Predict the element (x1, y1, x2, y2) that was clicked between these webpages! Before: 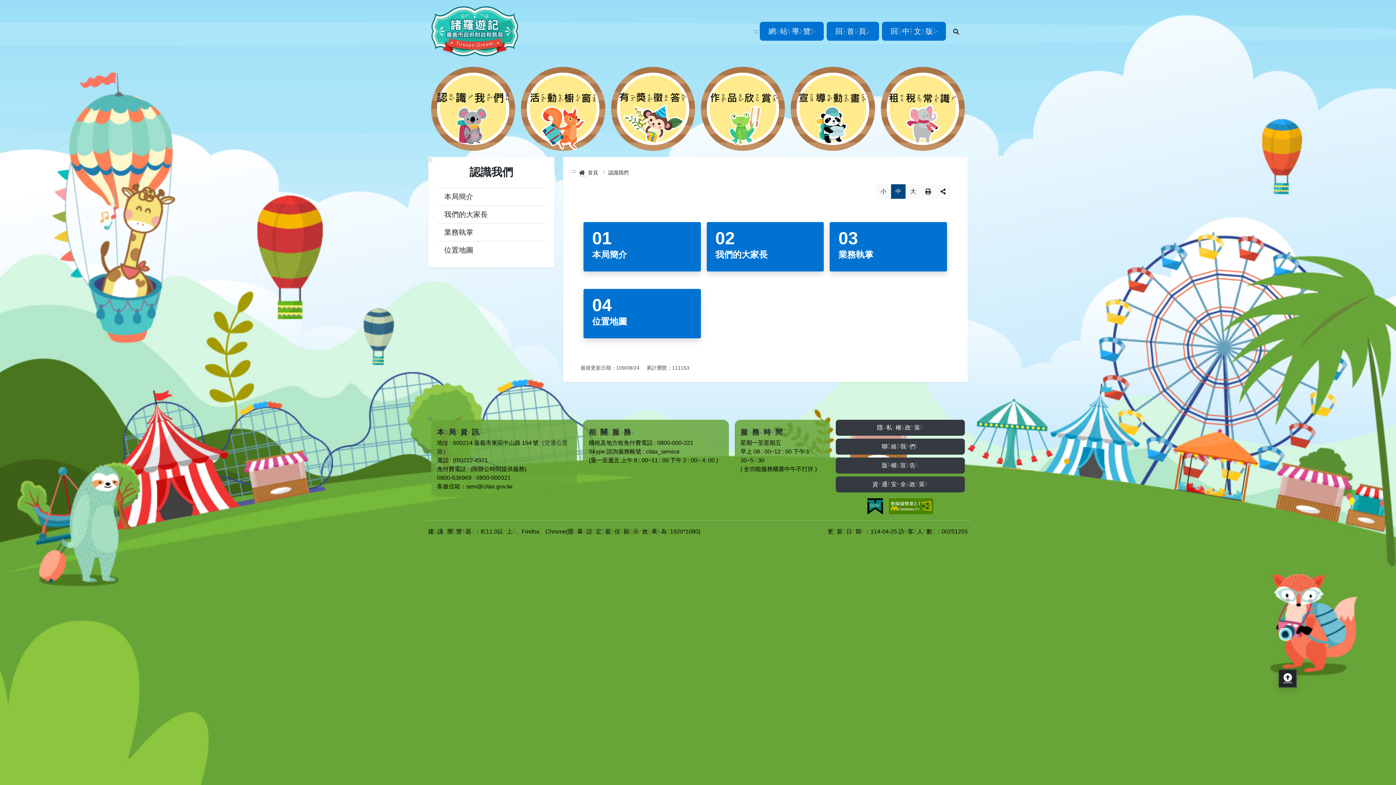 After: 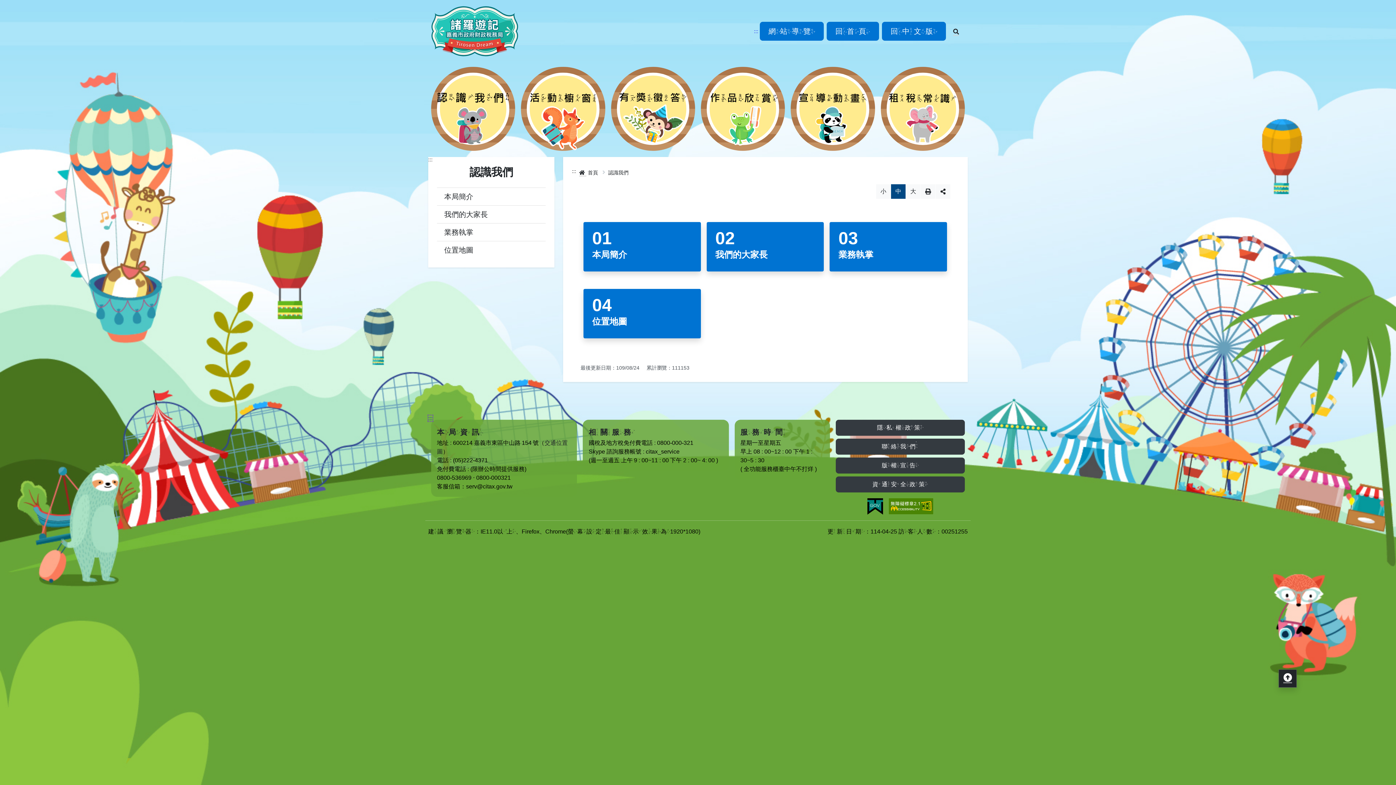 Action: bbox: (428, 415, 432, 421) label: :::